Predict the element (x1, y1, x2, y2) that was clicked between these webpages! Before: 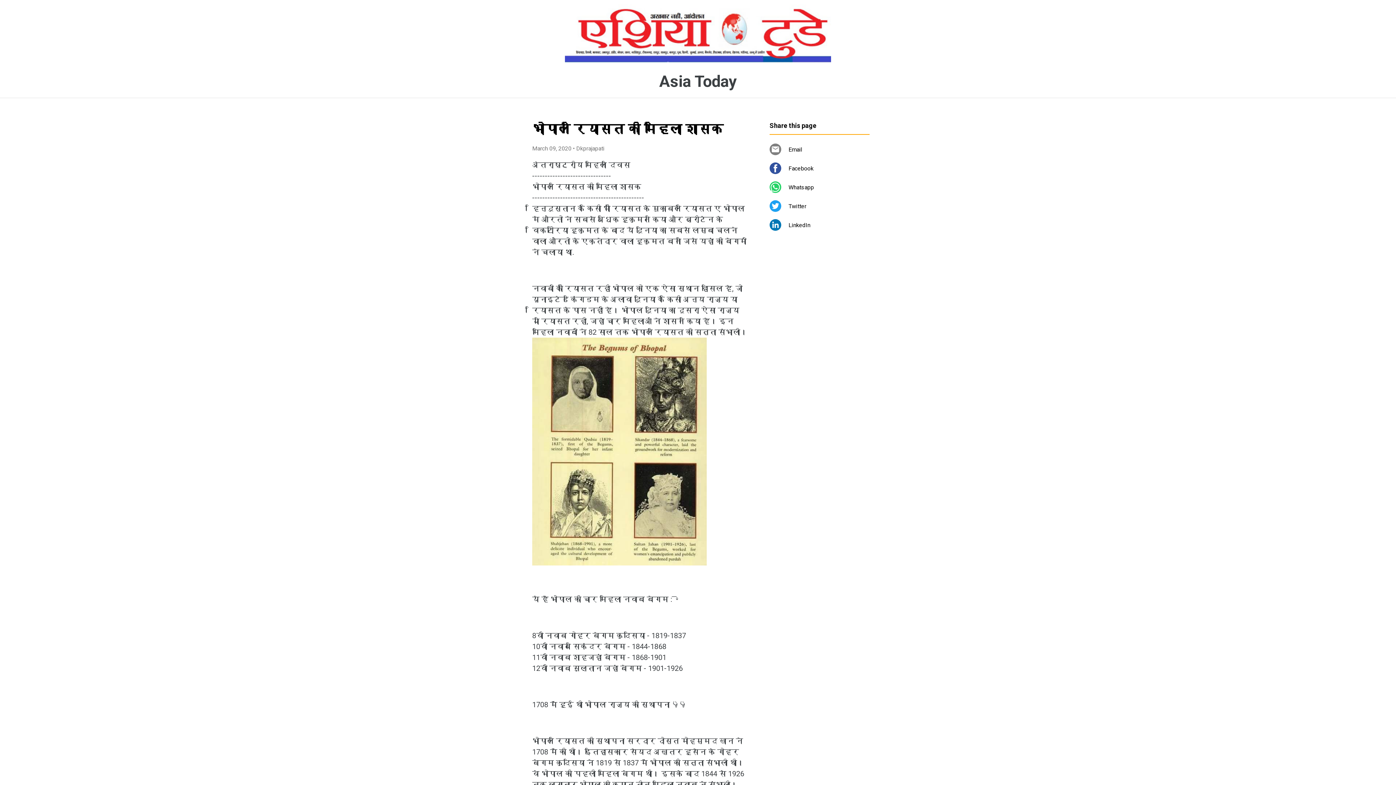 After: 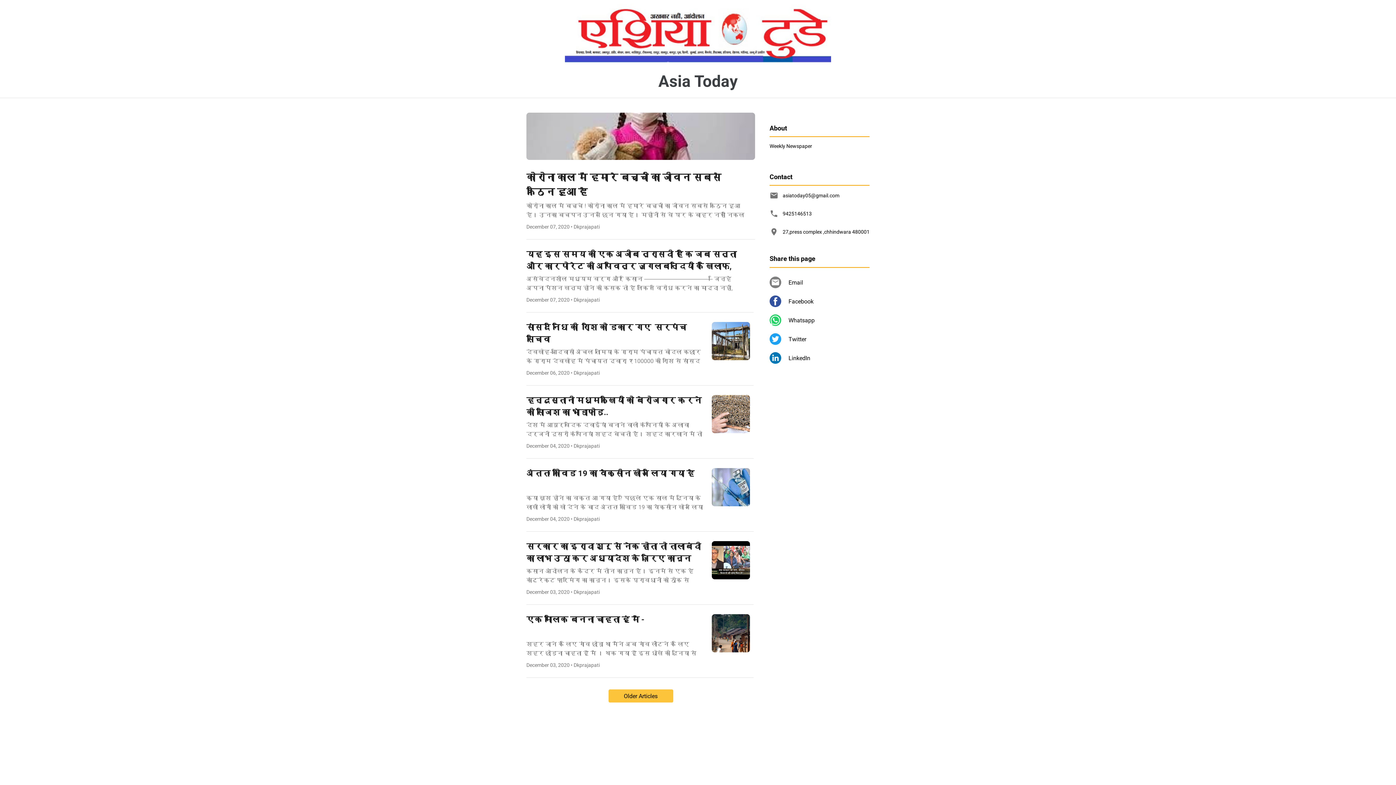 Action: label: Asia Today bbox: (659, 72, 736, 90)